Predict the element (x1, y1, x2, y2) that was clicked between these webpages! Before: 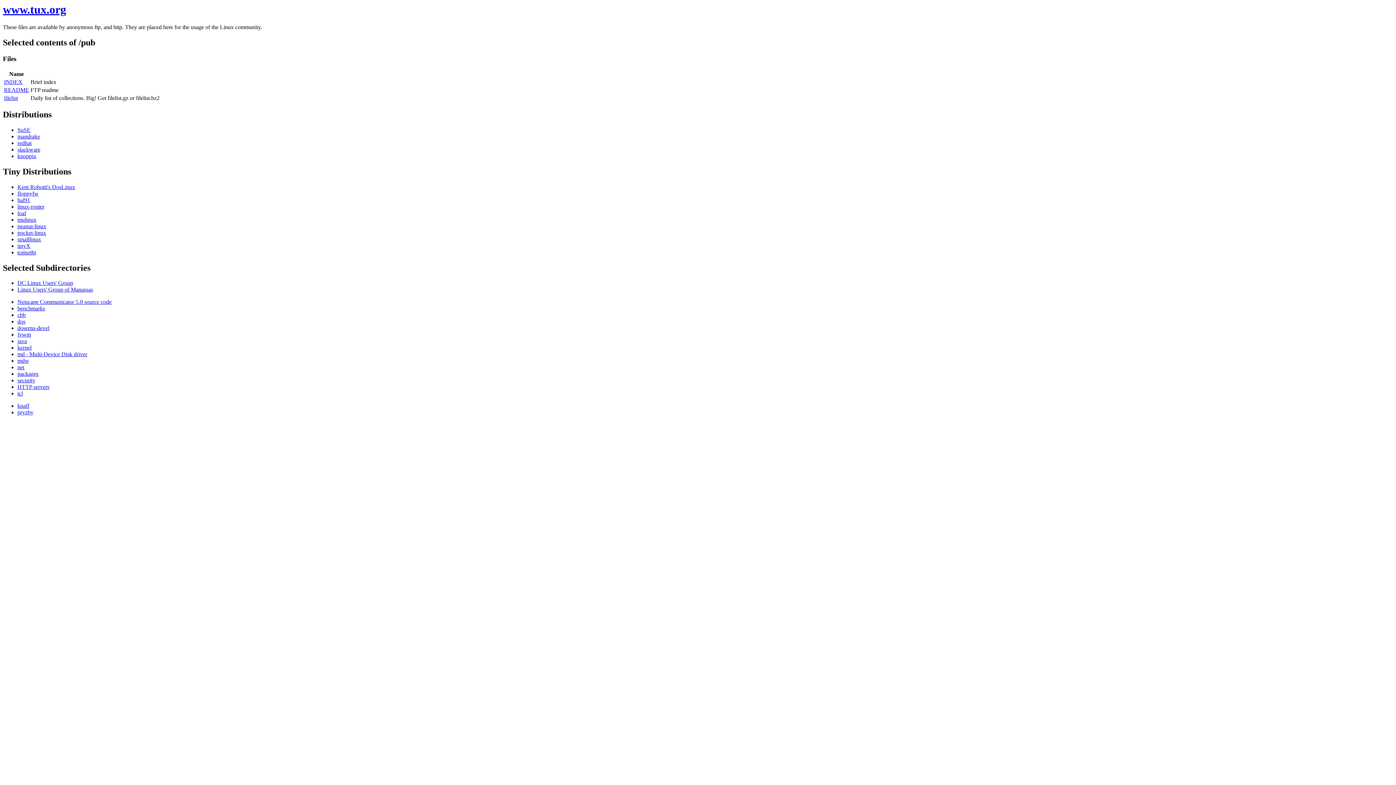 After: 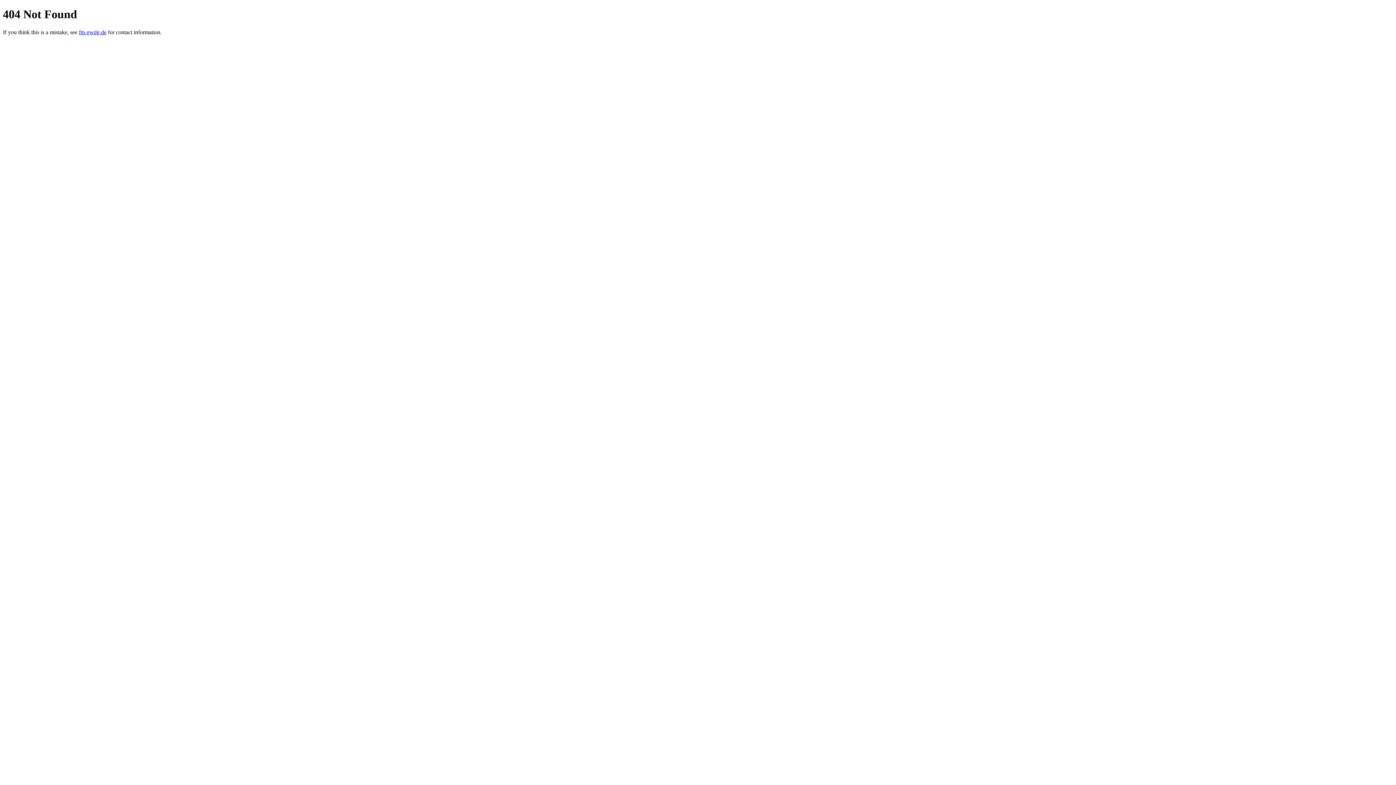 Action: label: tomsrtbt bbox: (17, 249, 36, 255)